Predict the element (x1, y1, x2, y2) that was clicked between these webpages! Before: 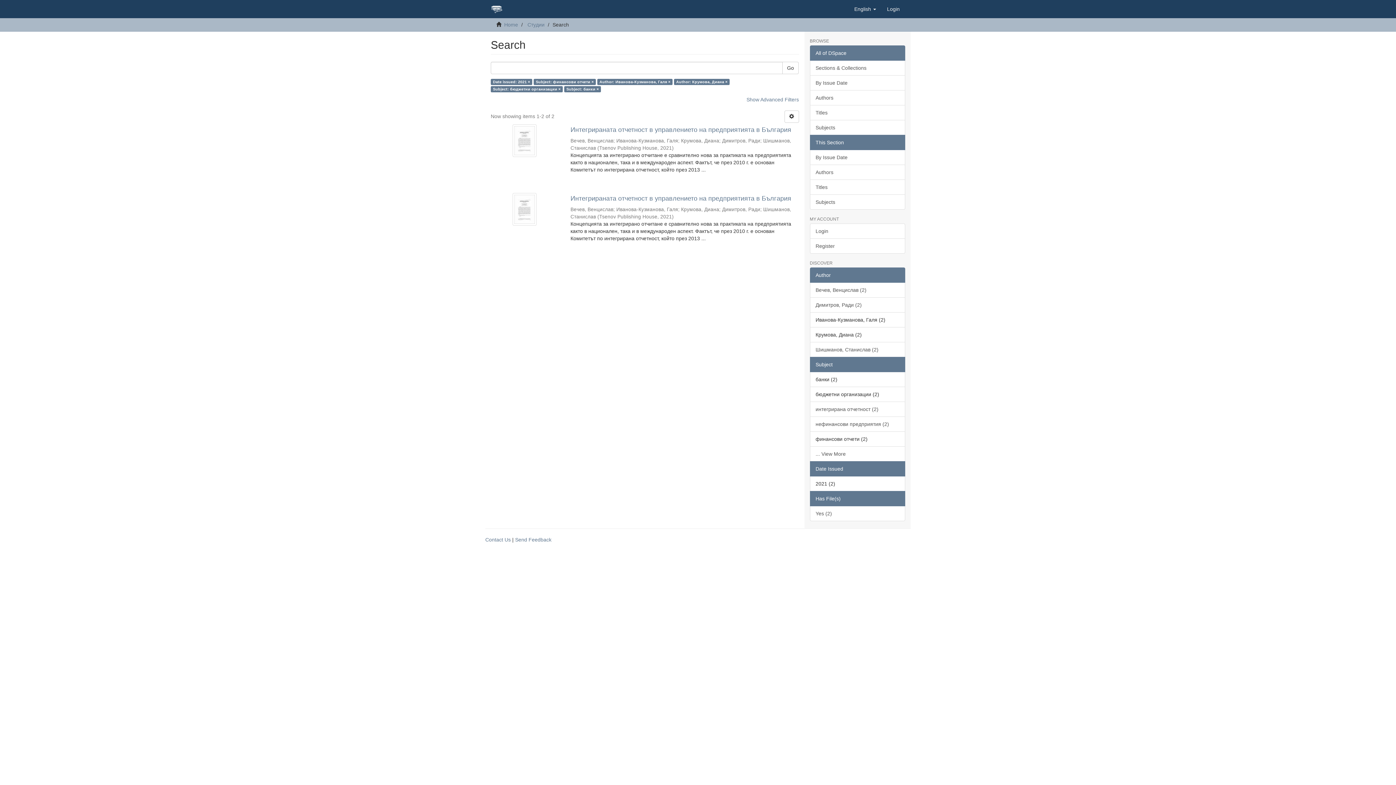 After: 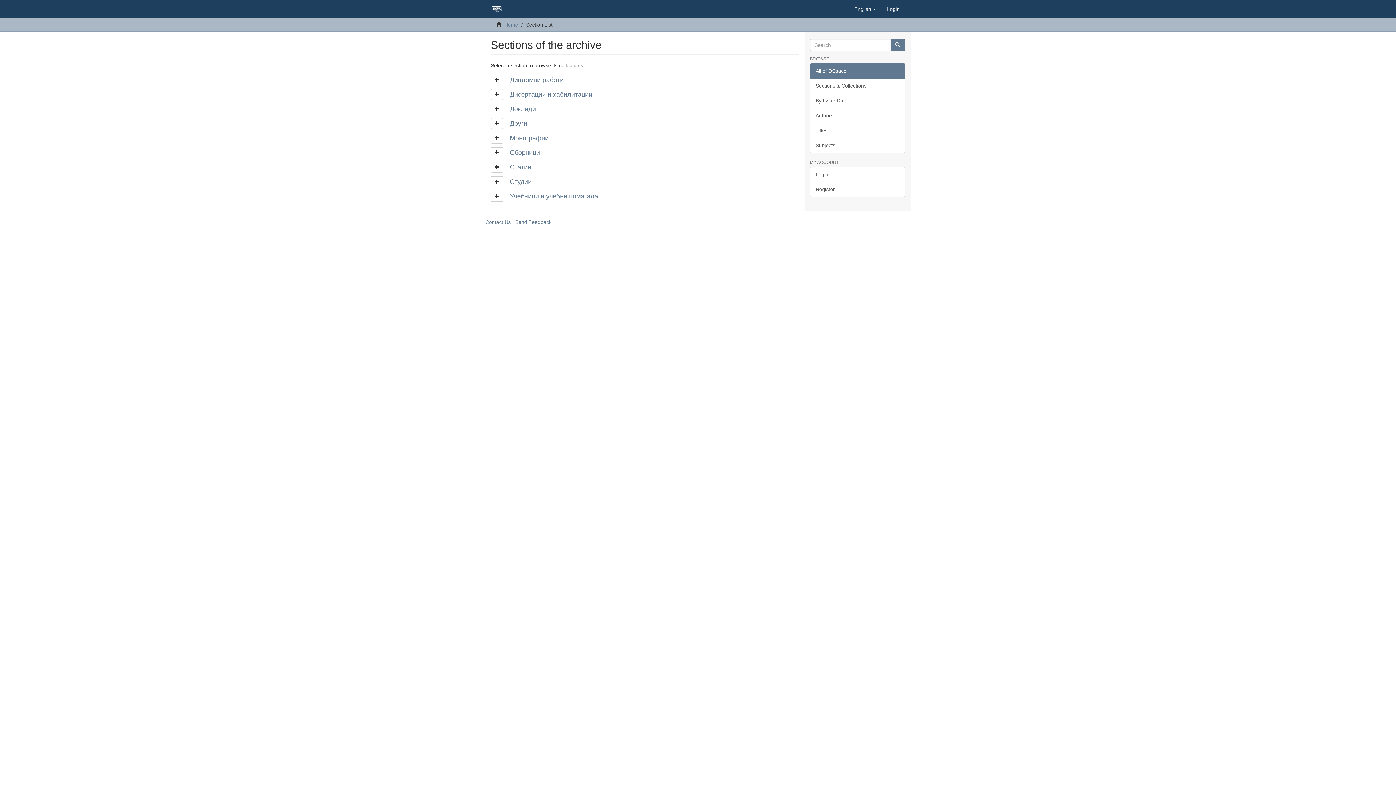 Action: bbox: (810, 60, 905, 75) label: Sections & Collections